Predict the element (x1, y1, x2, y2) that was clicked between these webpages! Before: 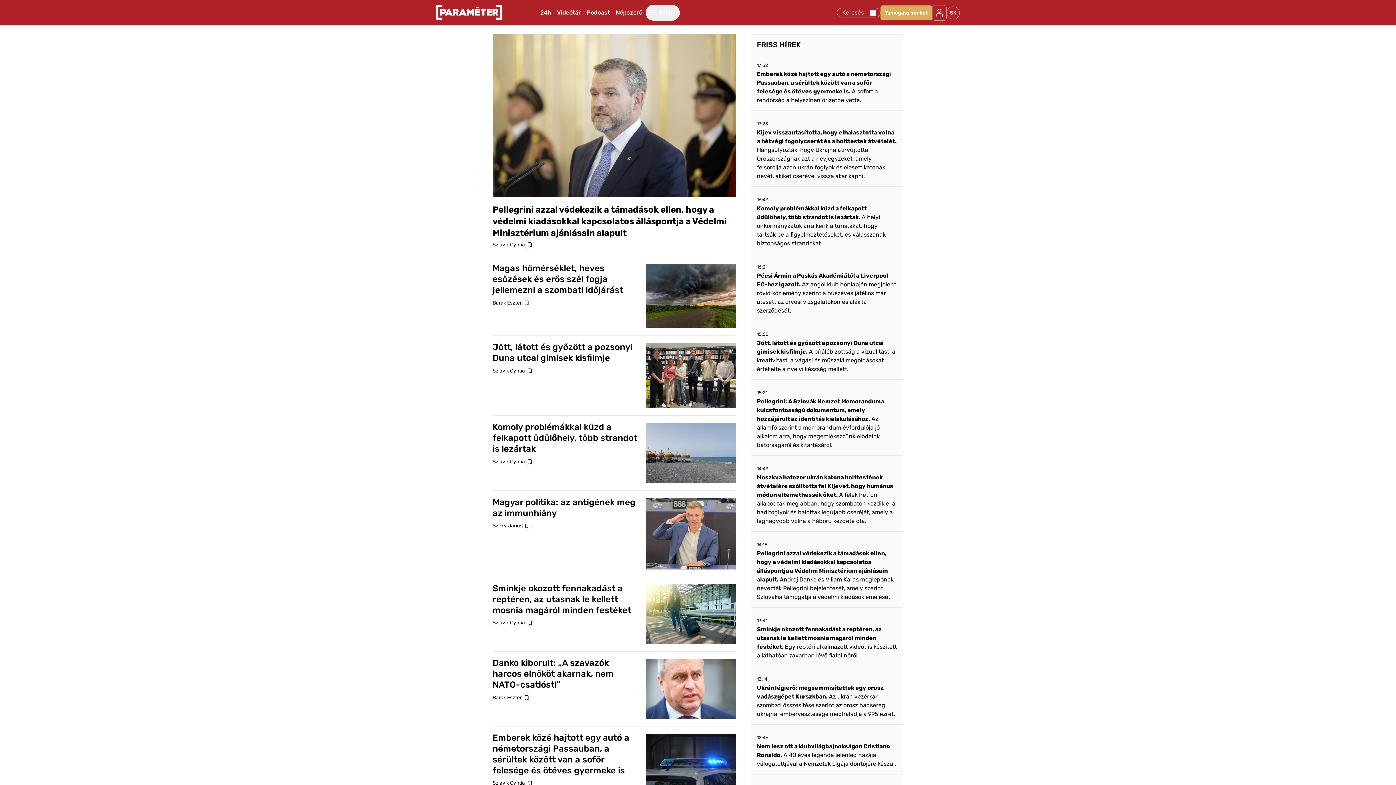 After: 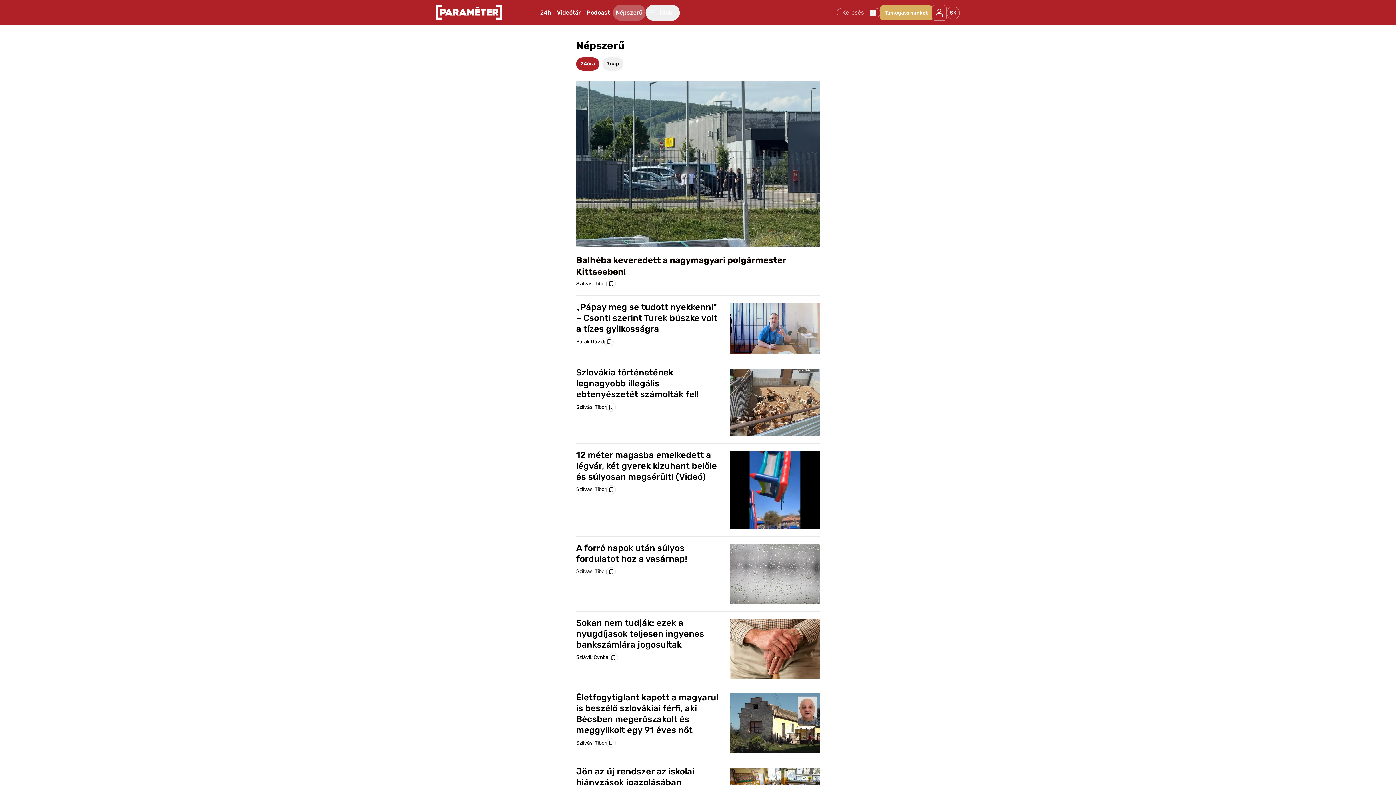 Action: label: Népszerű bbox: (613, 4, 645, 20)